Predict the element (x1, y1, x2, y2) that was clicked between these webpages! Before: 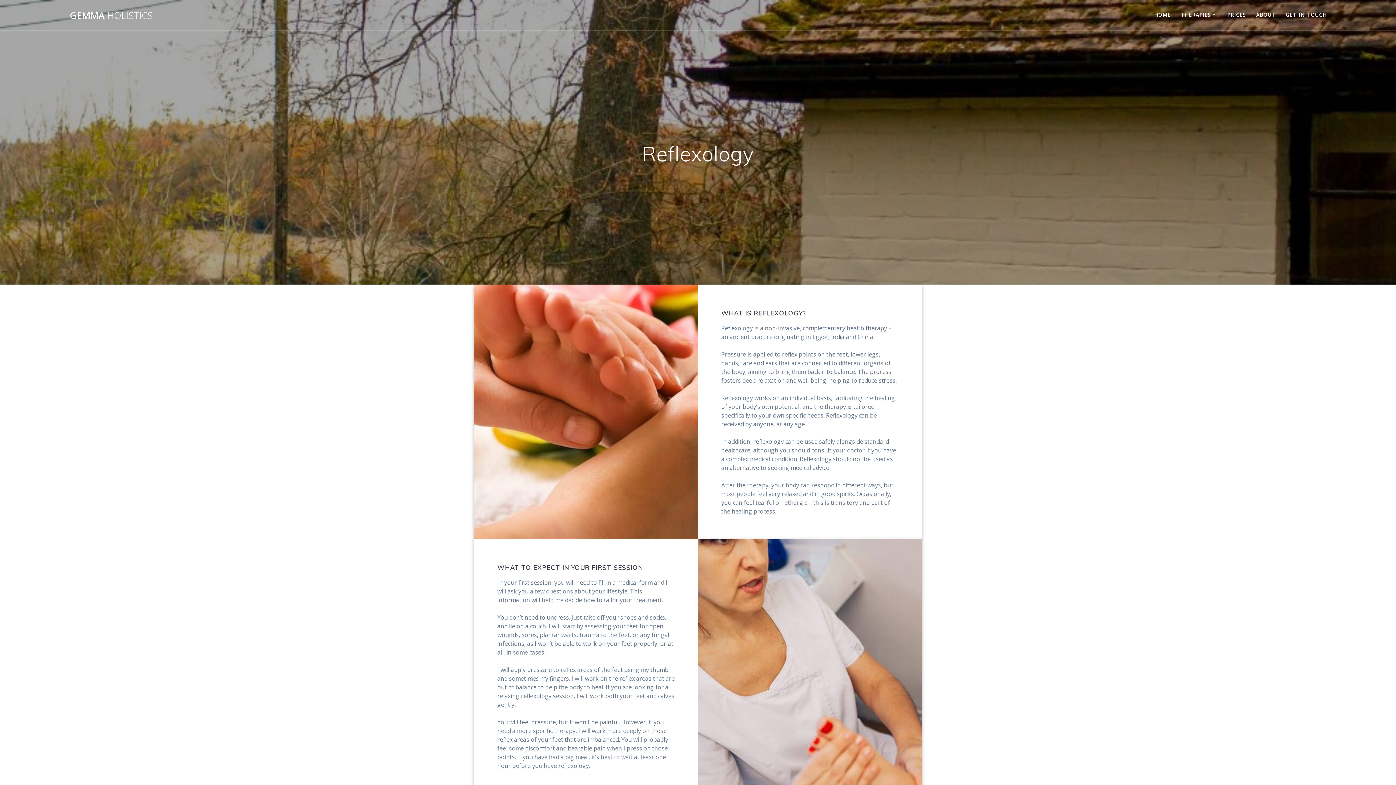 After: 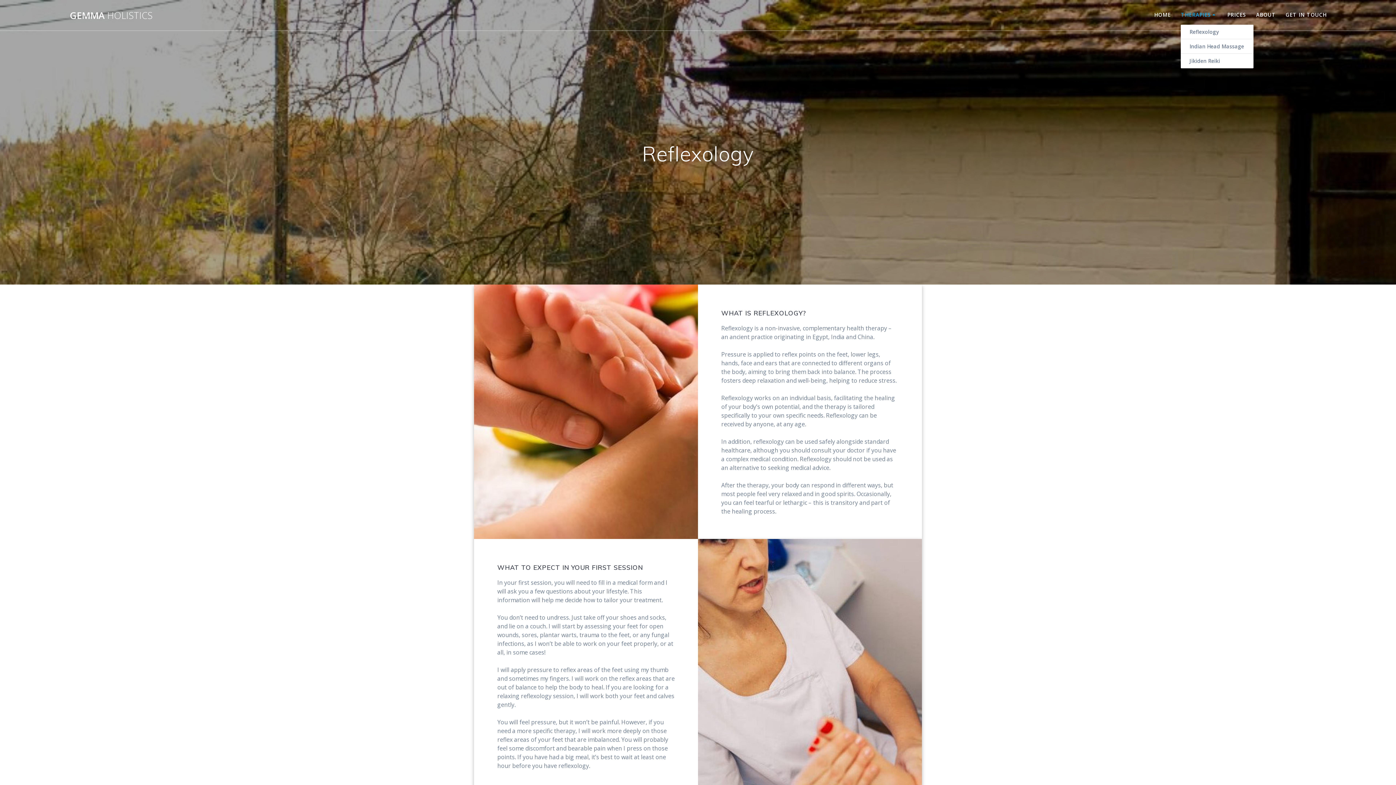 Action: bbox: (1181, 10, 1217, 19) label: THERAPIES